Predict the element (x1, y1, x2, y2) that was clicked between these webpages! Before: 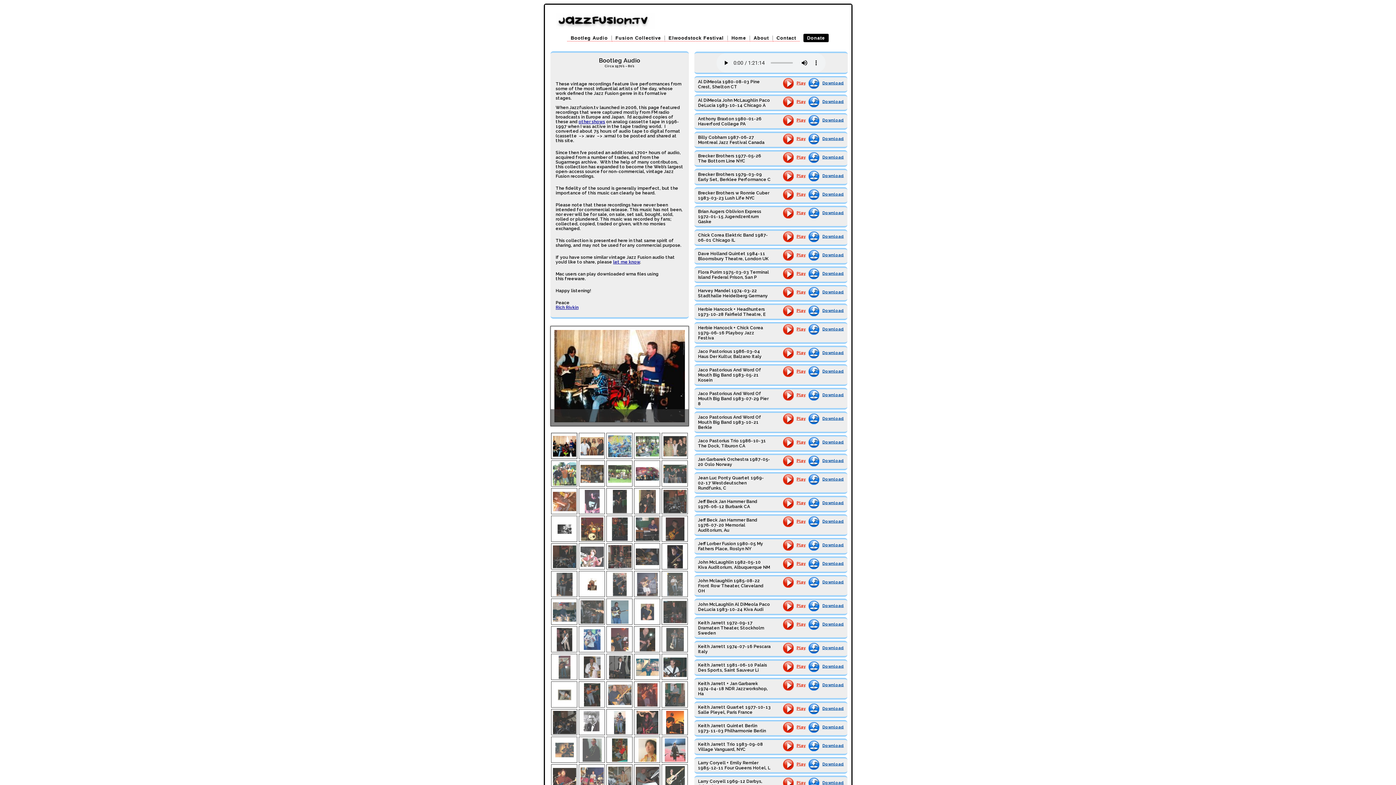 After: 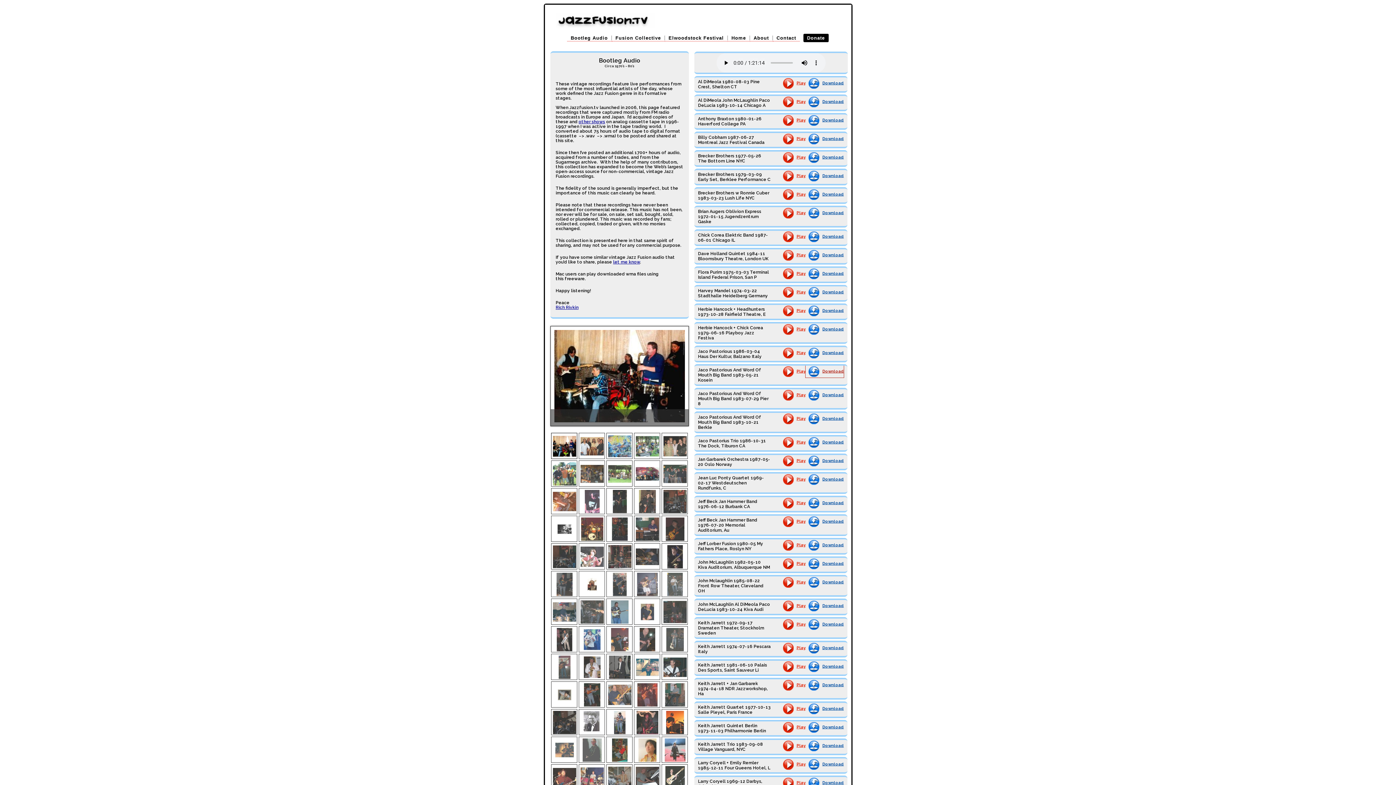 Action: bbox: (805, 365, 844, 377) label: Download